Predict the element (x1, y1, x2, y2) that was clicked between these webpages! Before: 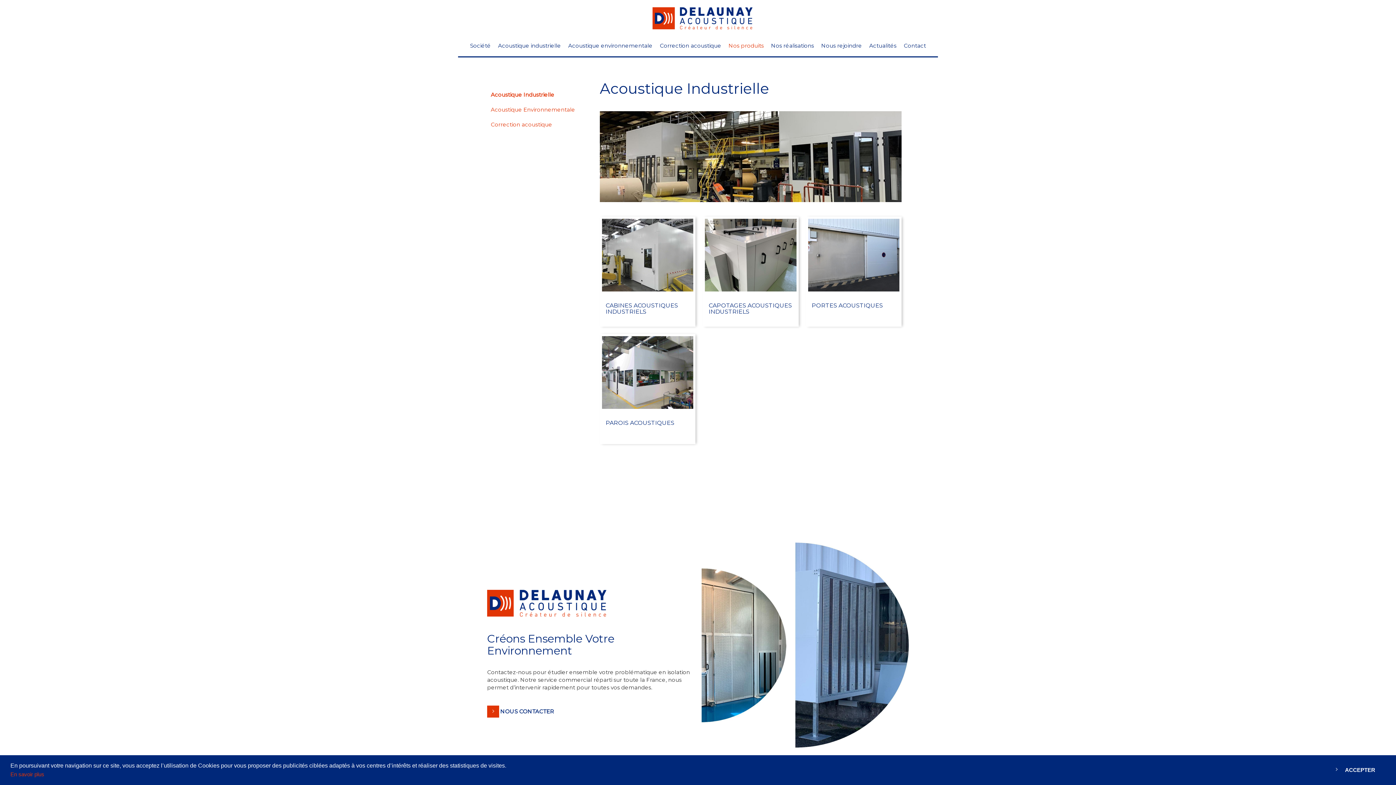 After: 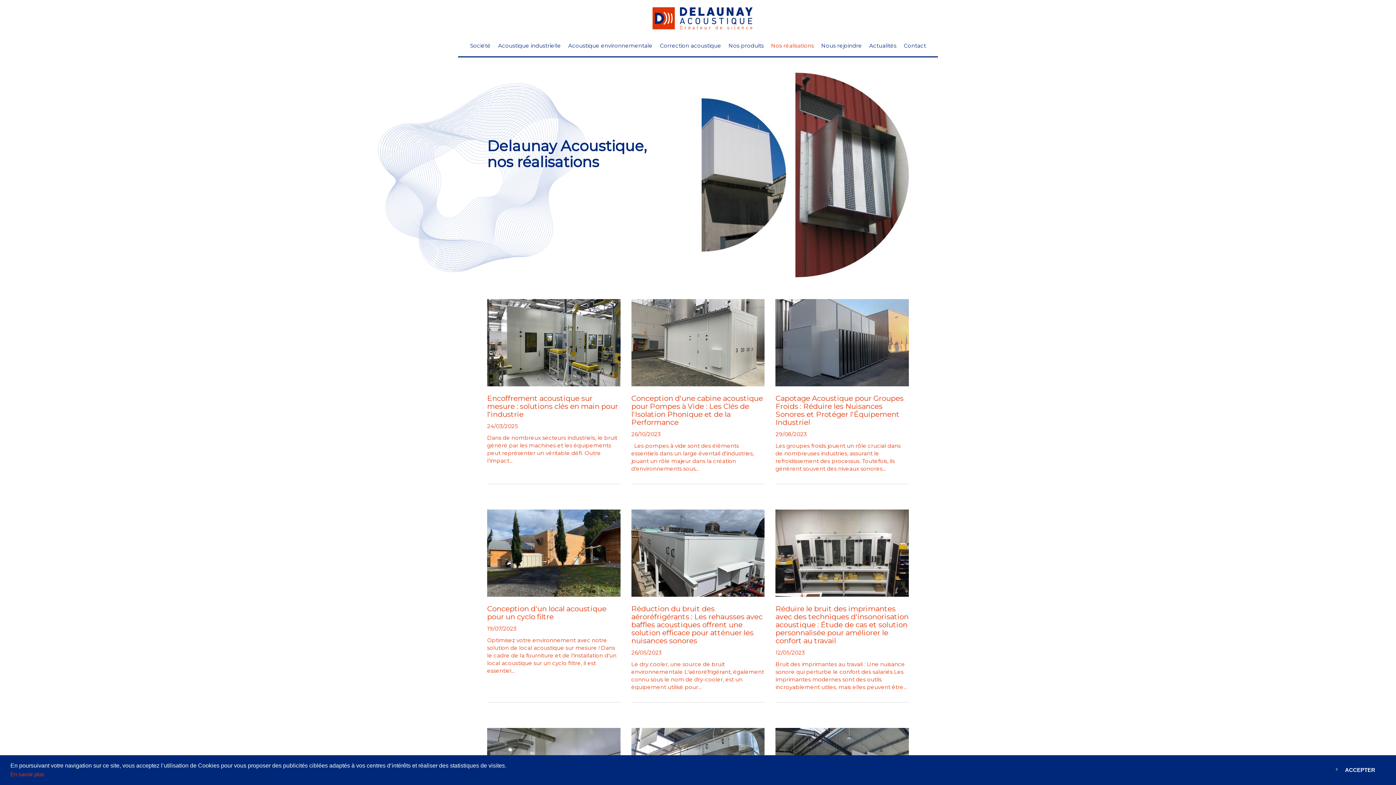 Action: label: Nos réalisations bbox: (767, 40, 817, 51)